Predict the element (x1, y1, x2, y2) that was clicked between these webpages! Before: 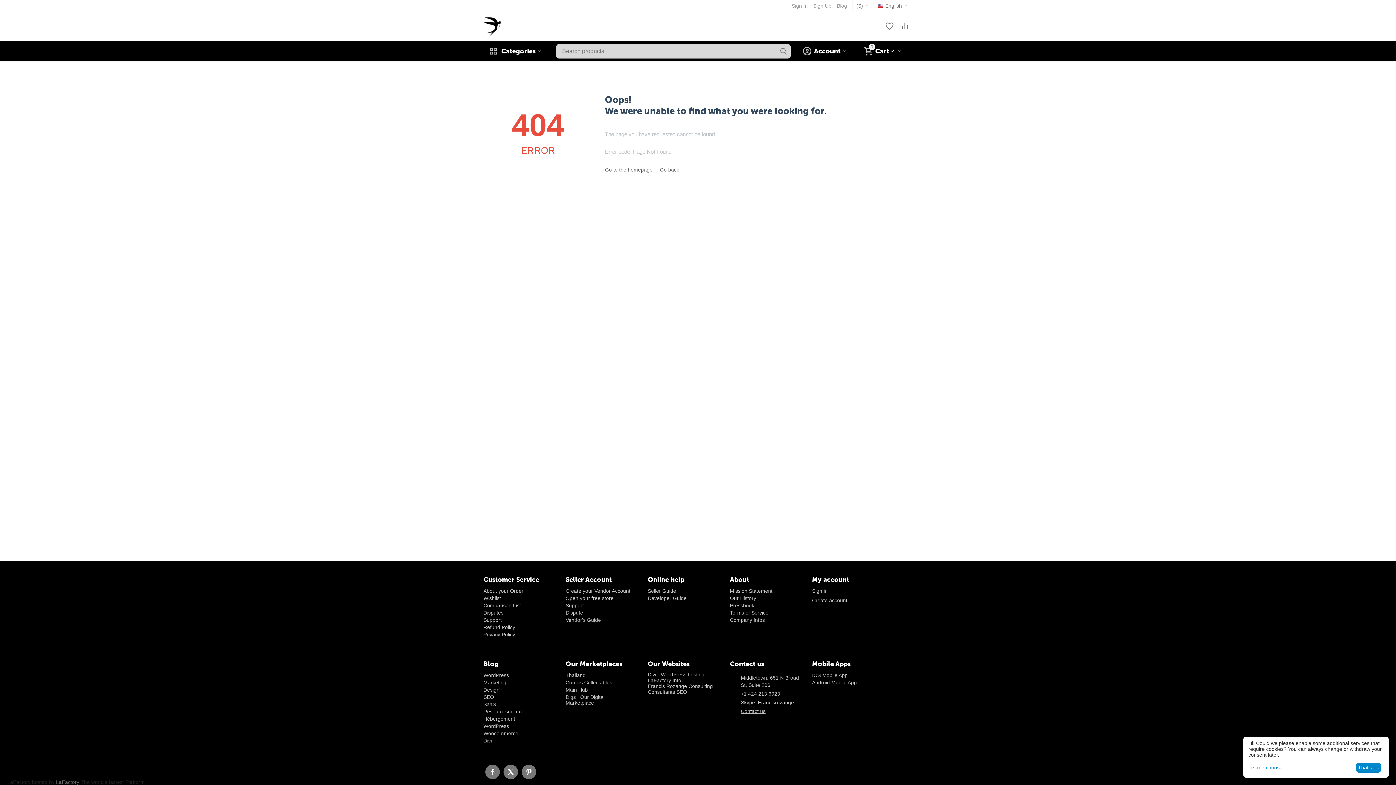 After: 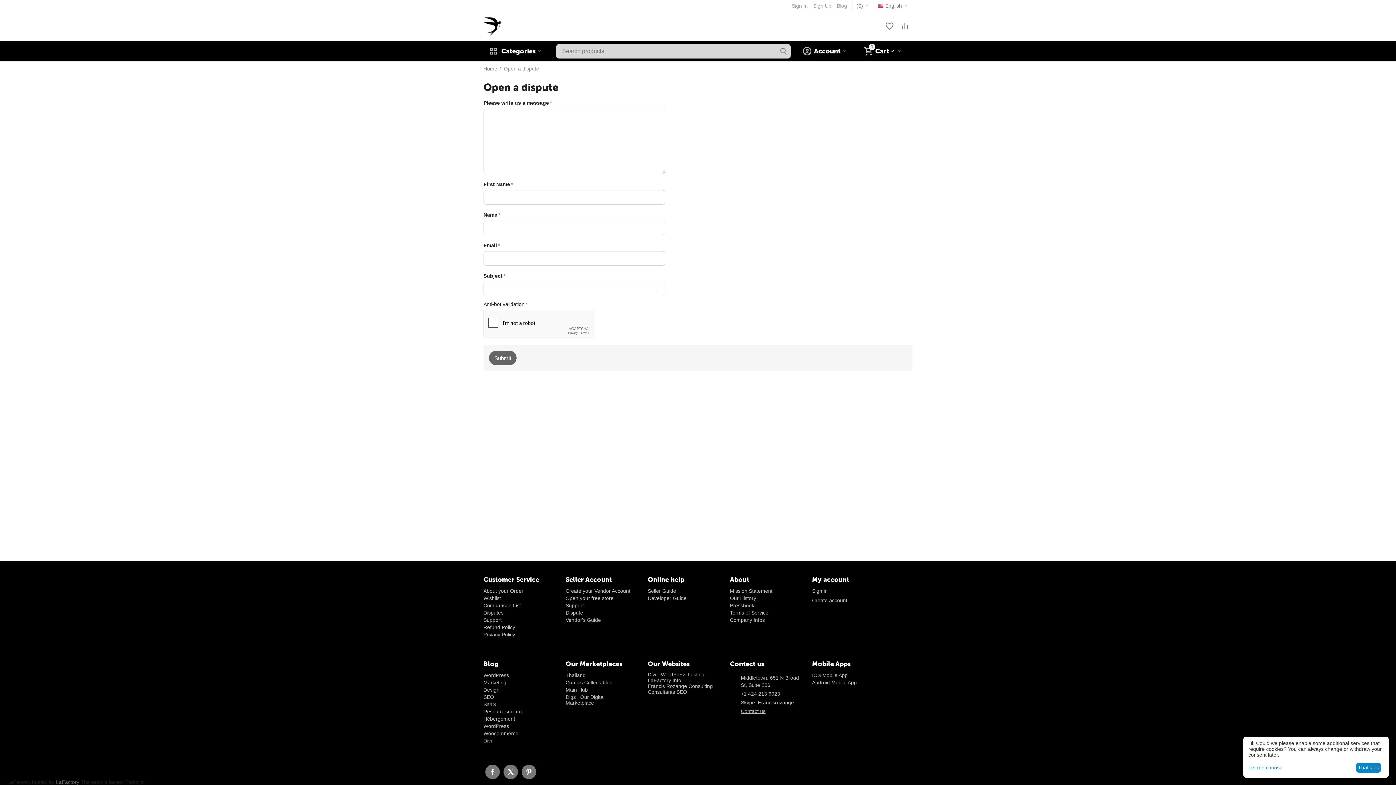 Action: bbox: (483, 610, 503, 616) label: Disputes